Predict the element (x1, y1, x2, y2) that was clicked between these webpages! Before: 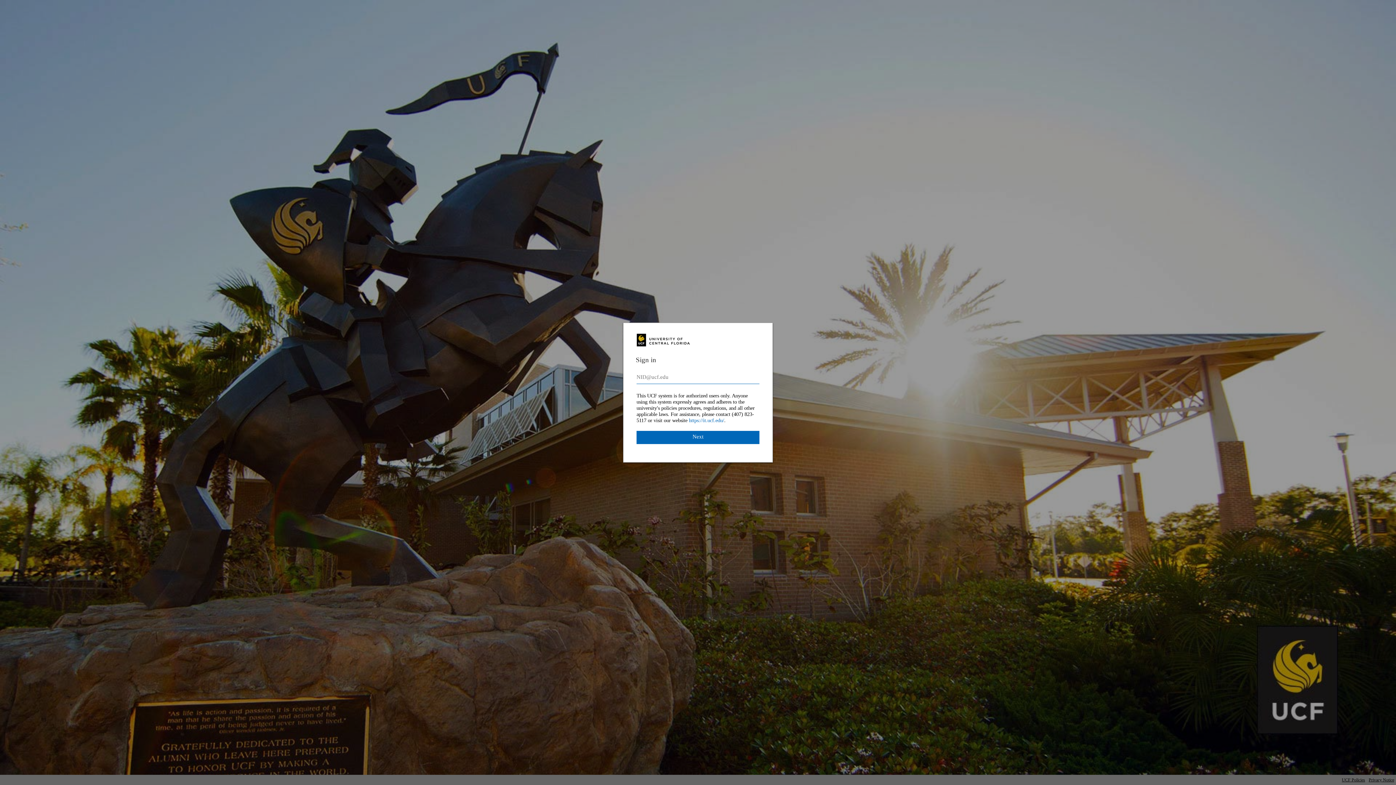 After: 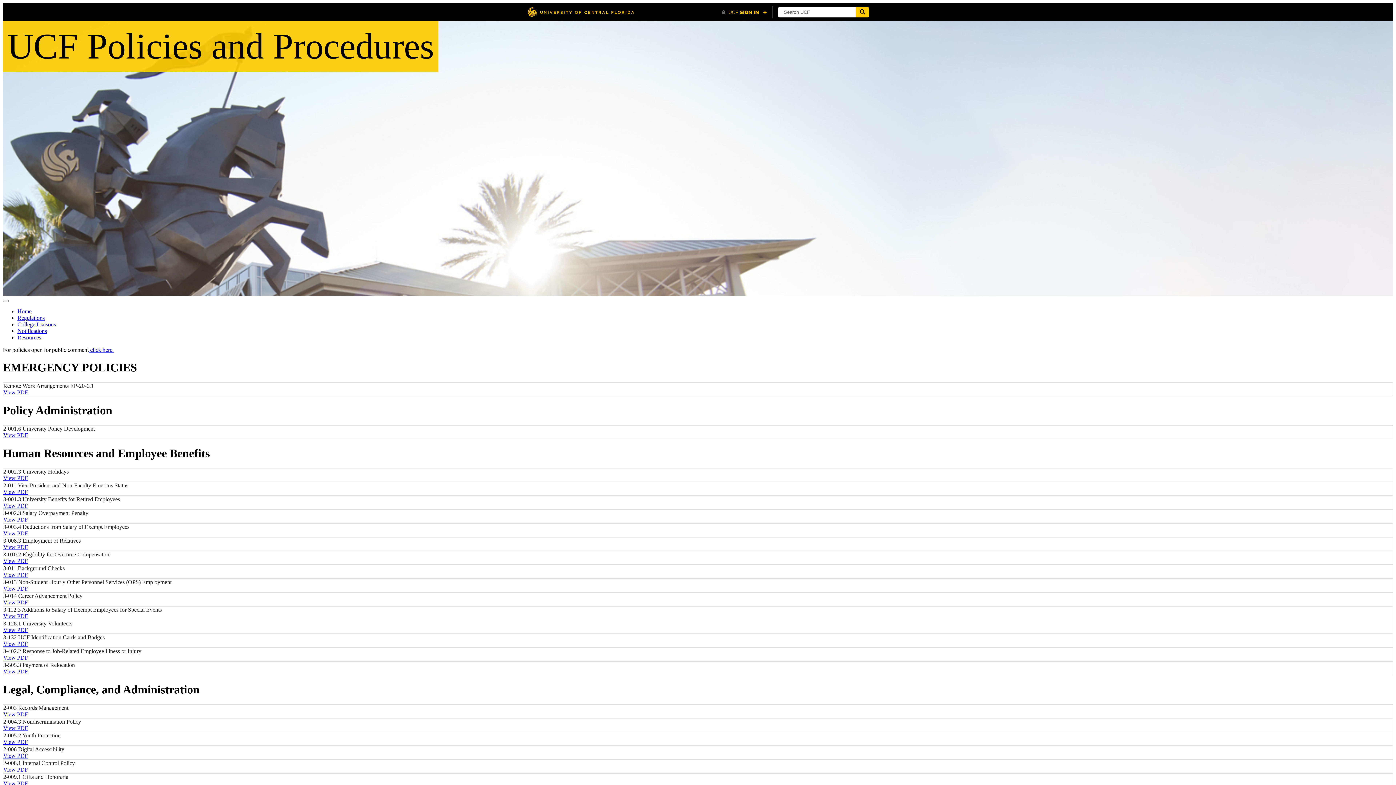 Action: bbox: (1340, 775, 1367, 785) label: UCF Policies